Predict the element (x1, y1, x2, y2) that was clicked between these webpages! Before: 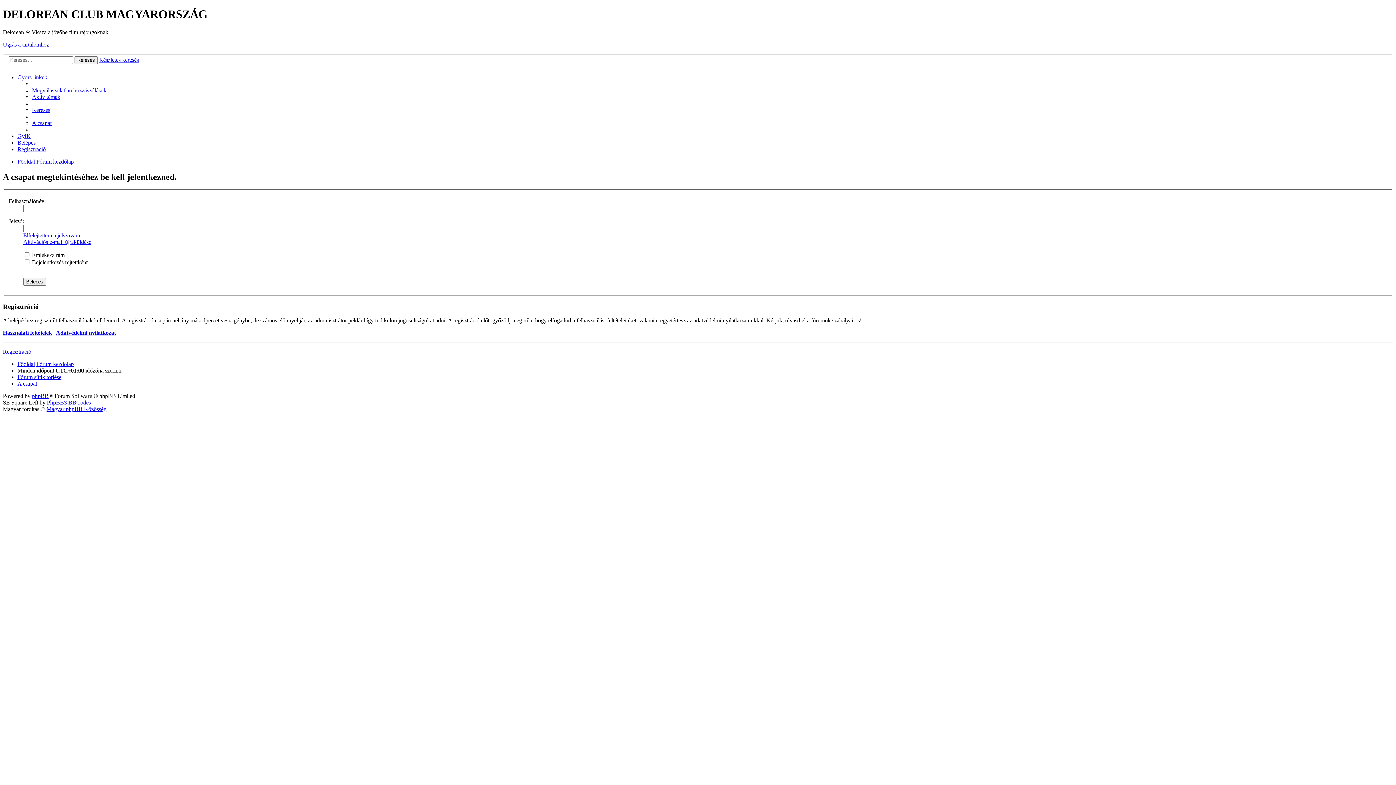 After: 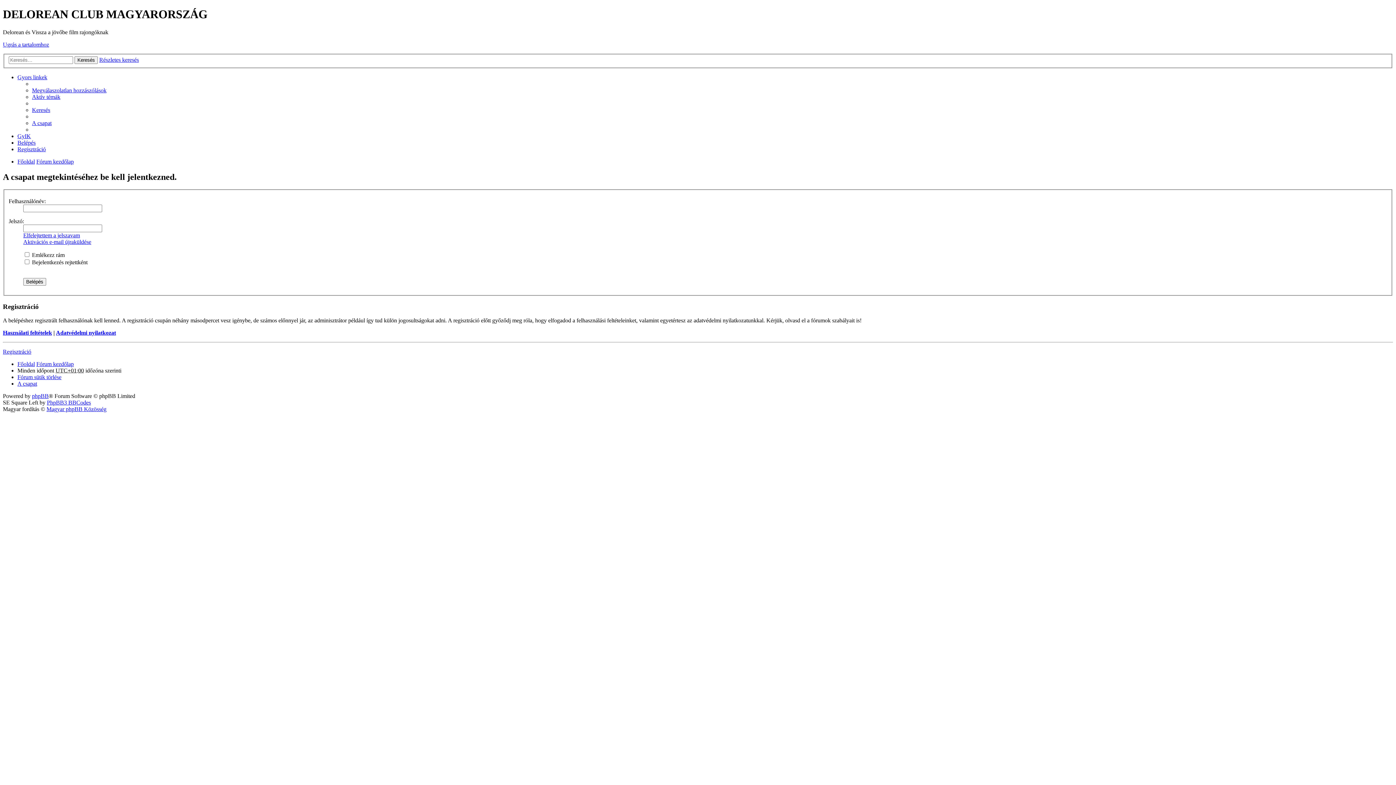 Action: bbox: (2, 41, 49, 47) label: Ugrás a tartalomhoz